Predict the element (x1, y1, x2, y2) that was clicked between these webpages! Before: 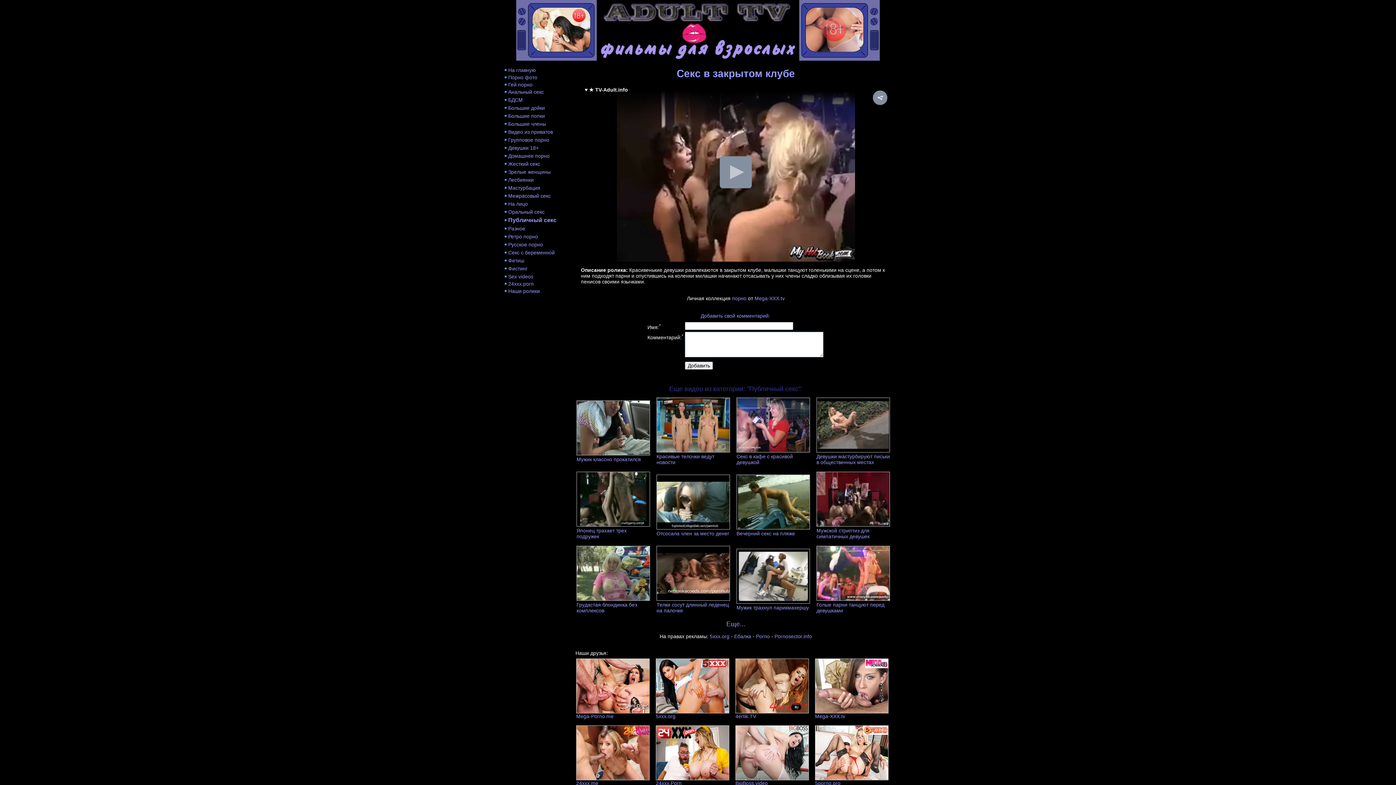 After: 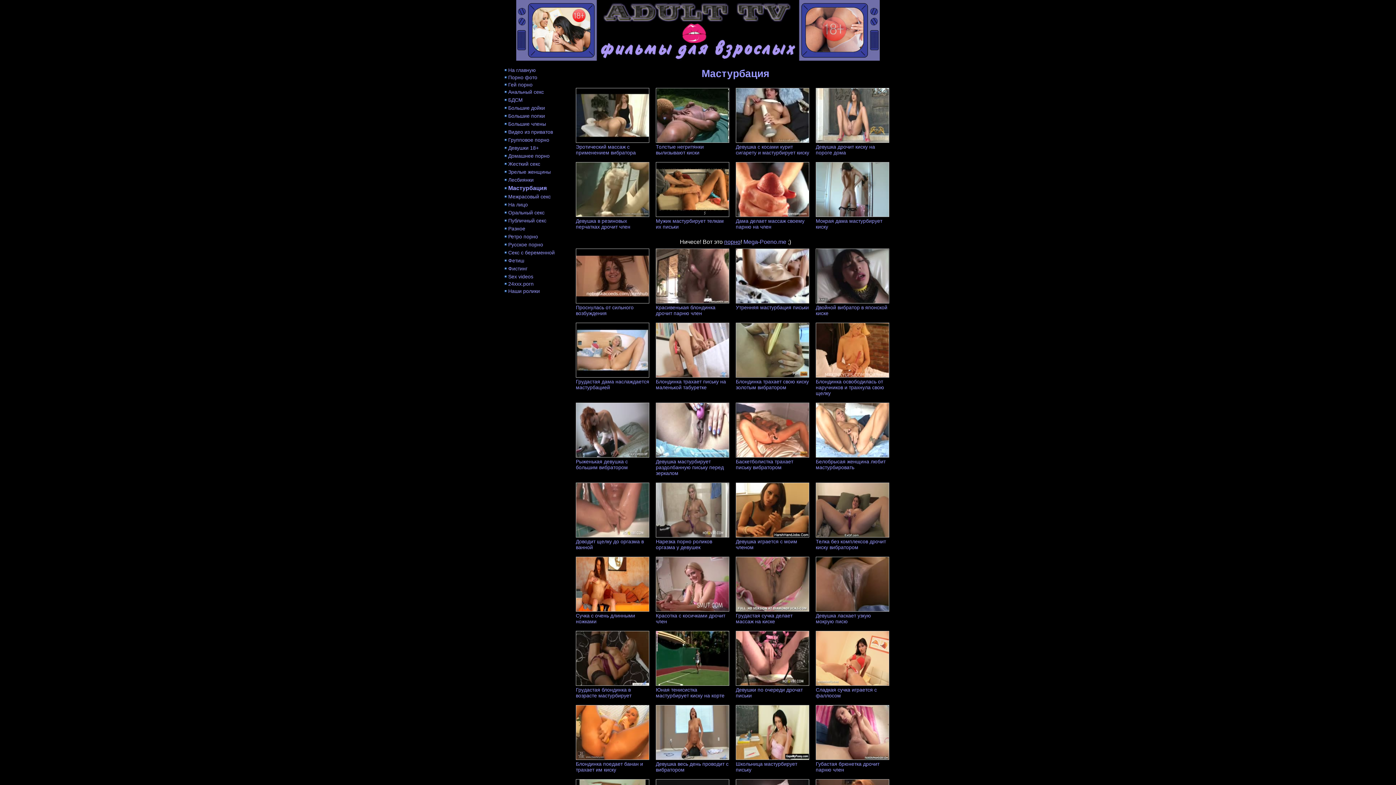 Action: label: Мастурбация bbox: (508, 185, 540, 190)